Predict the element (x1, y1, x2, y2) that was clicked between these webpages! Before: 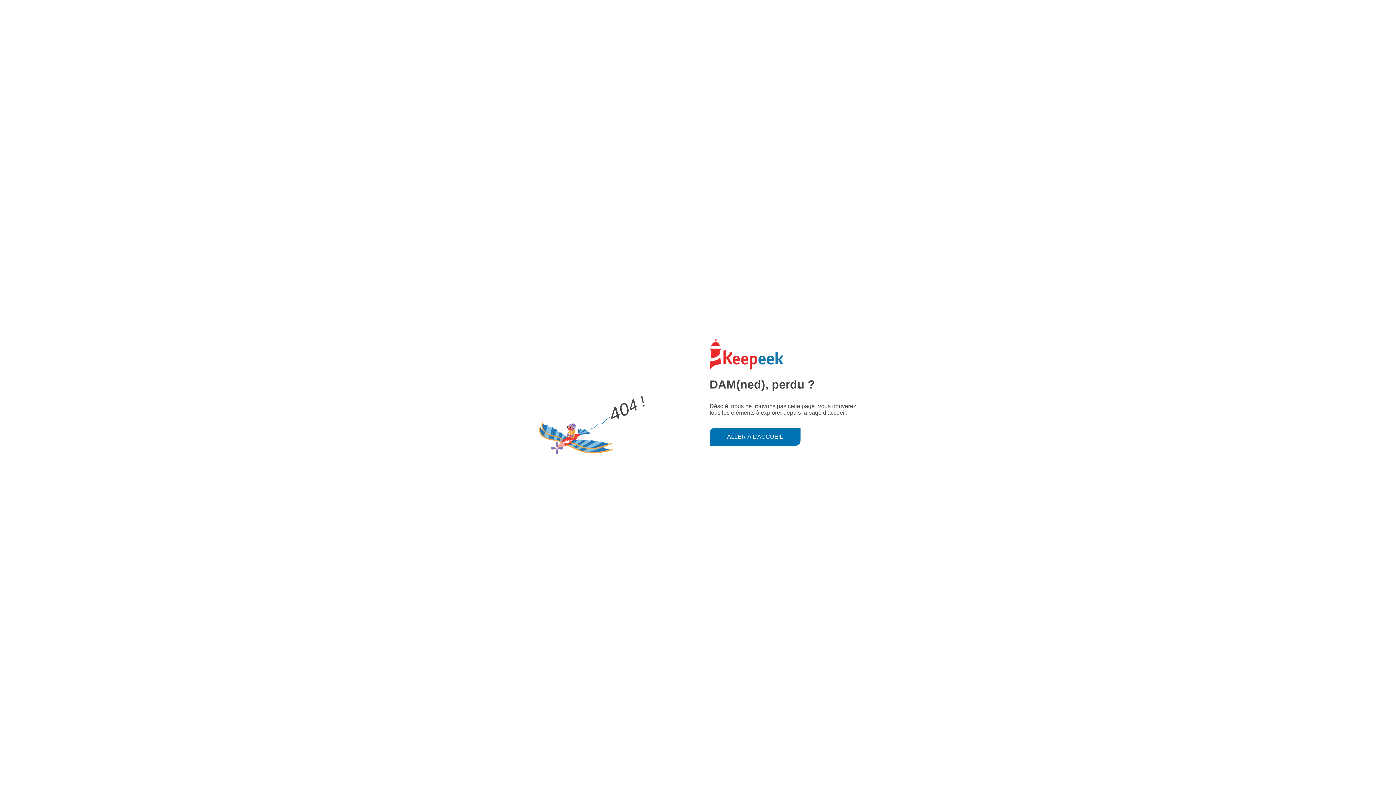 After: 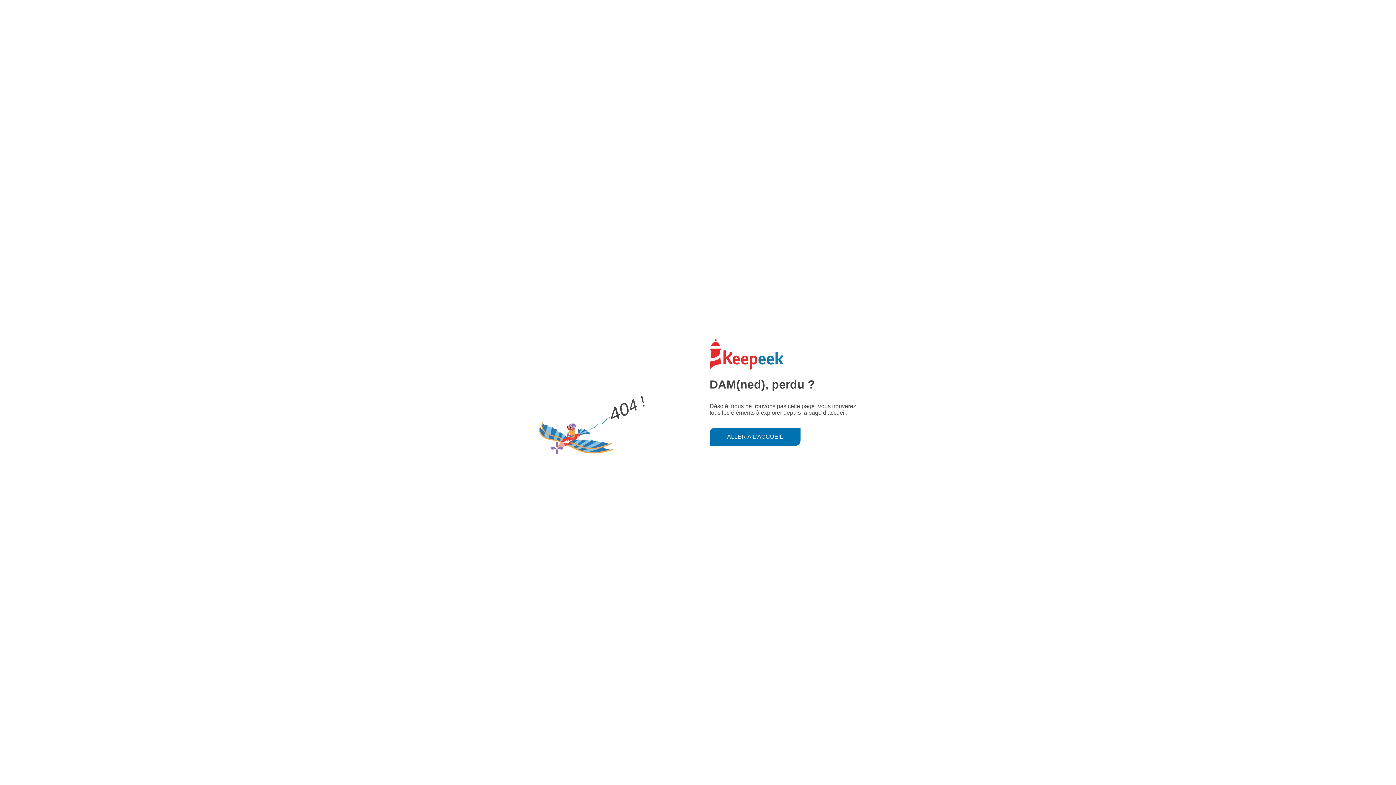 Action: bbox: (709, 427, 800, 446) label: ALLER À L'ACCUEIL